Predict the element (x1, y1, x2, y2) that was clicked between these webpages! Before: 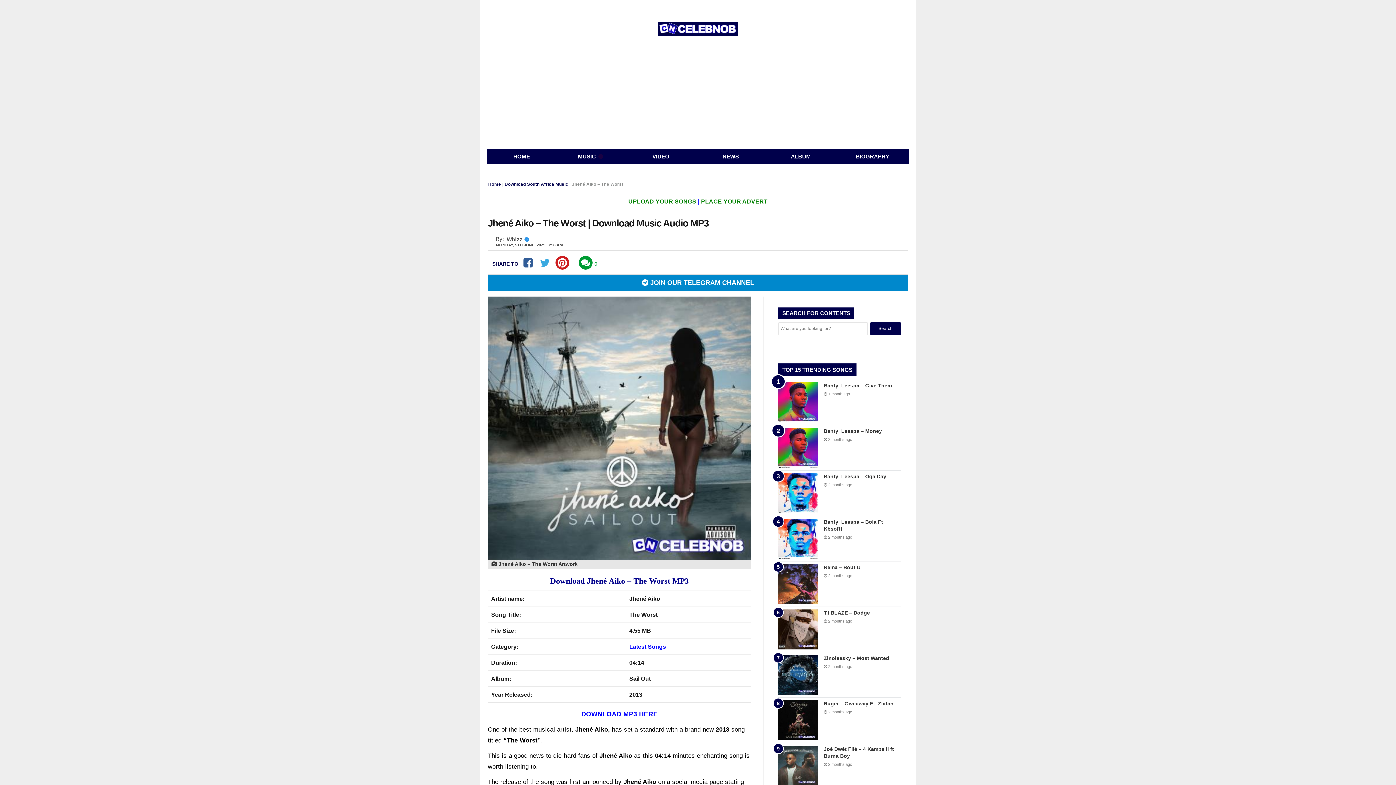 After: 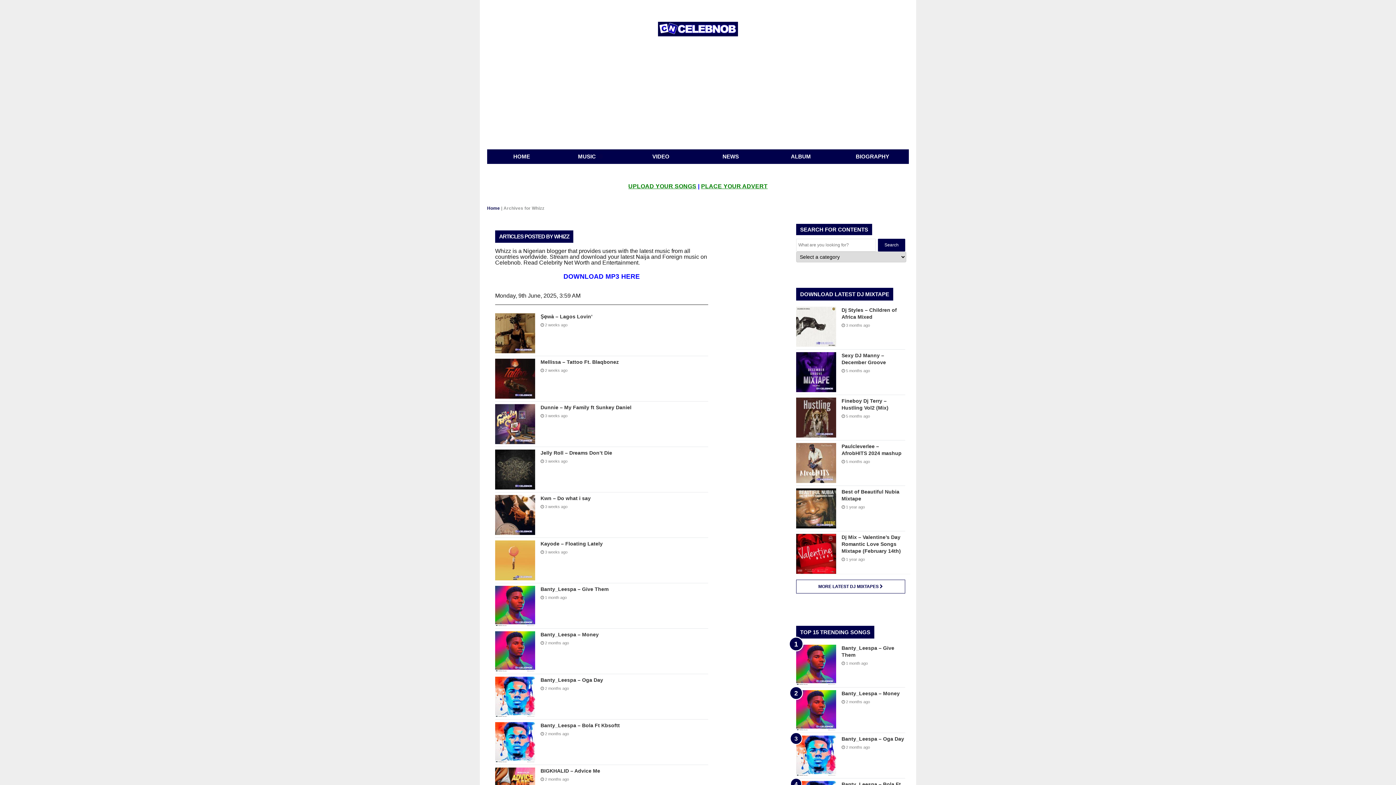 Action: label: Whizz bbox: (506, 236, 522, 242)